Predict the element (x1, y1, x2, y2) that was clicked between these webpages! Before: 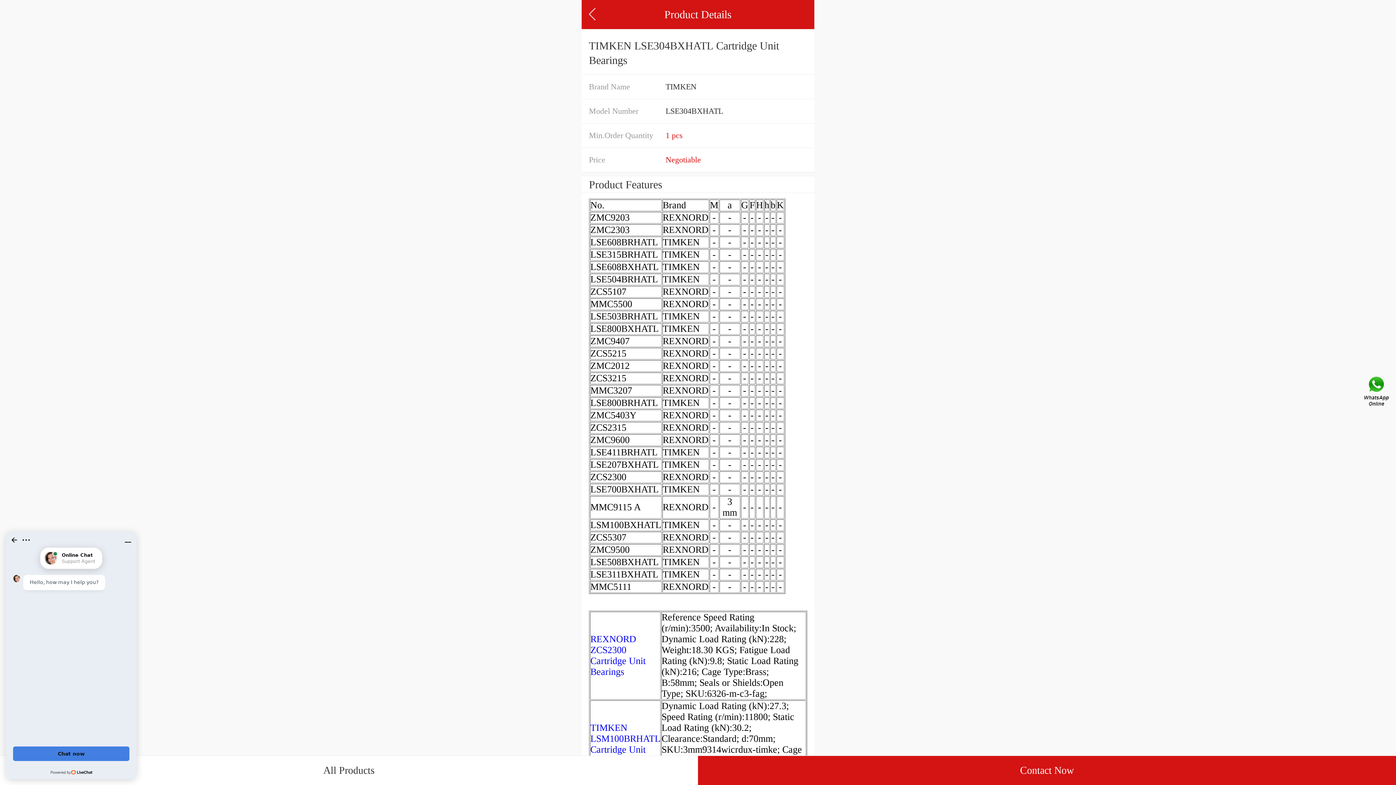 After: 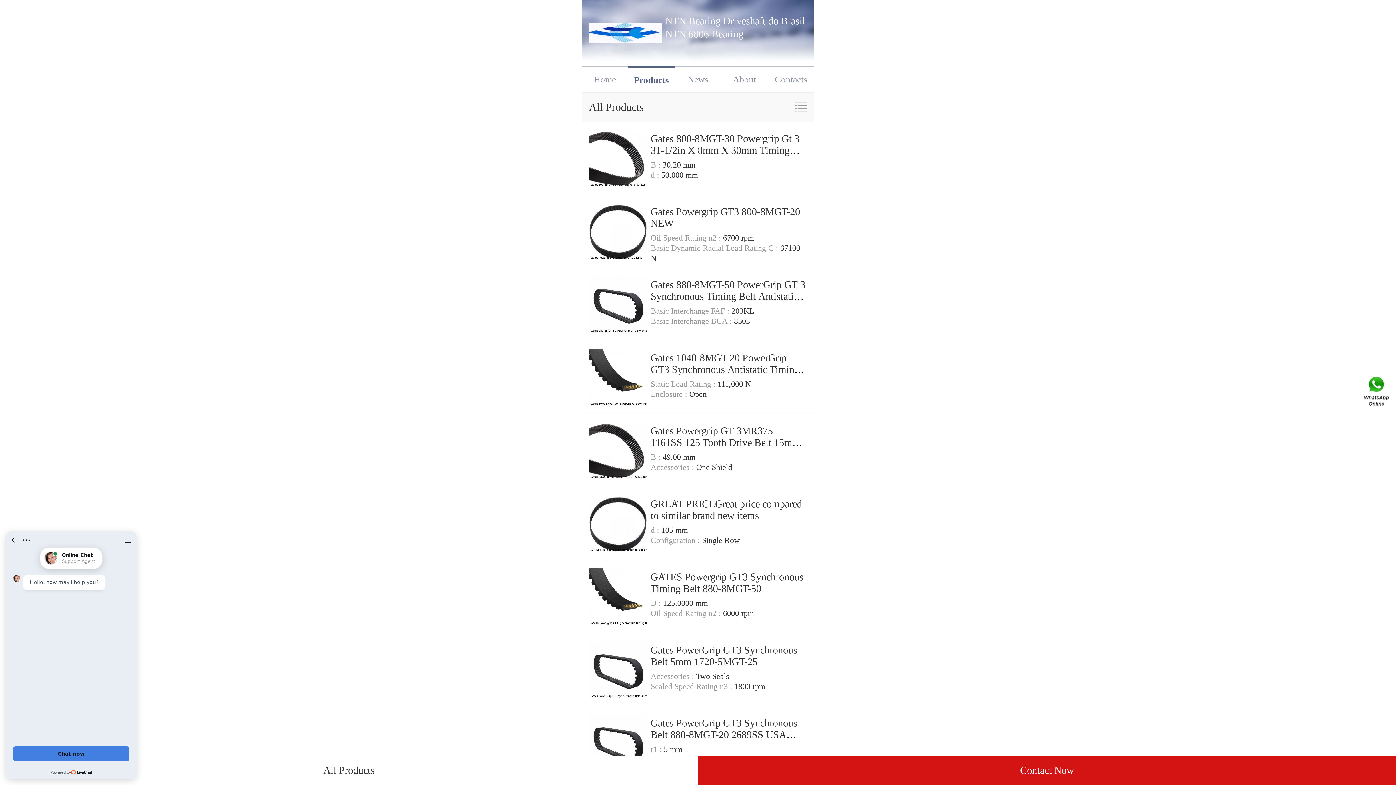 Action: label: All Products bbox: (0, 756, 698, 785)